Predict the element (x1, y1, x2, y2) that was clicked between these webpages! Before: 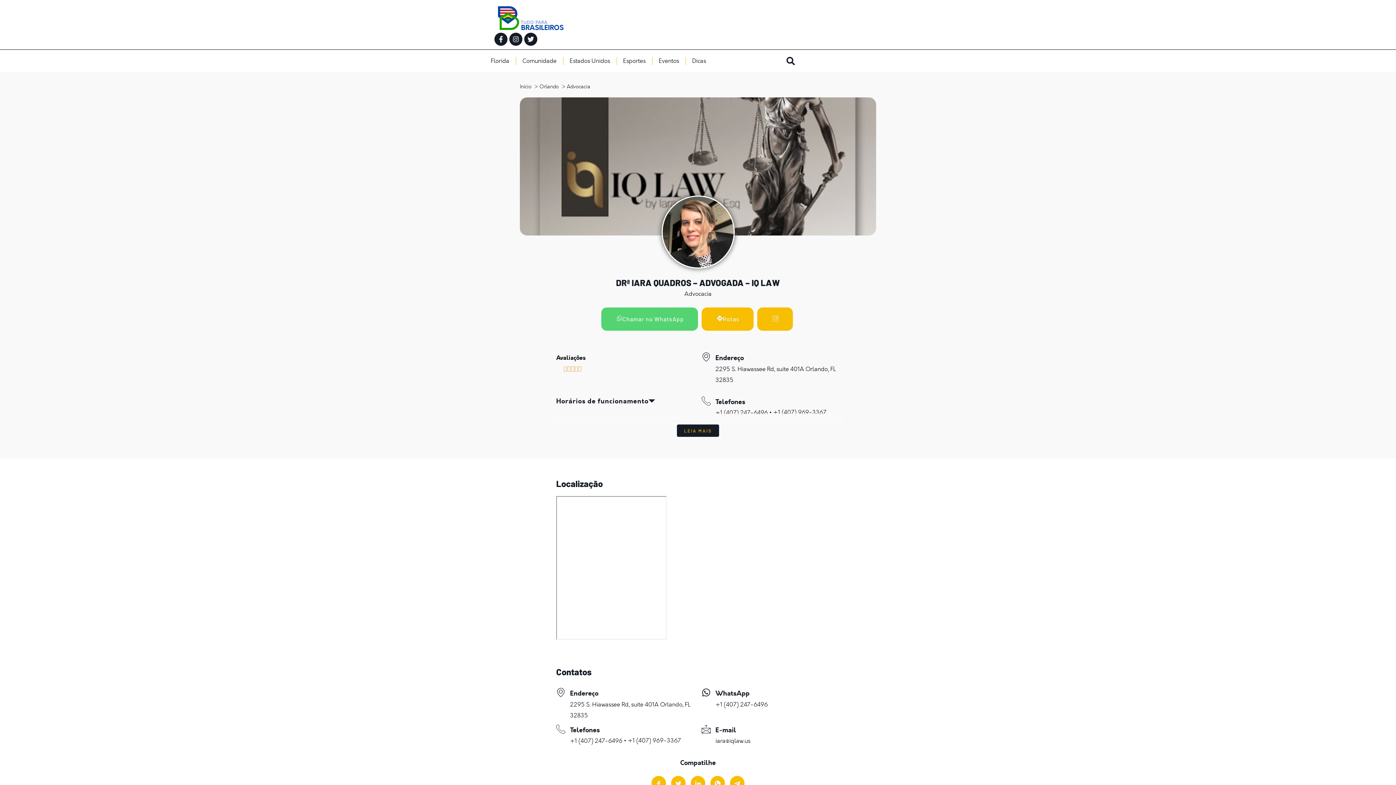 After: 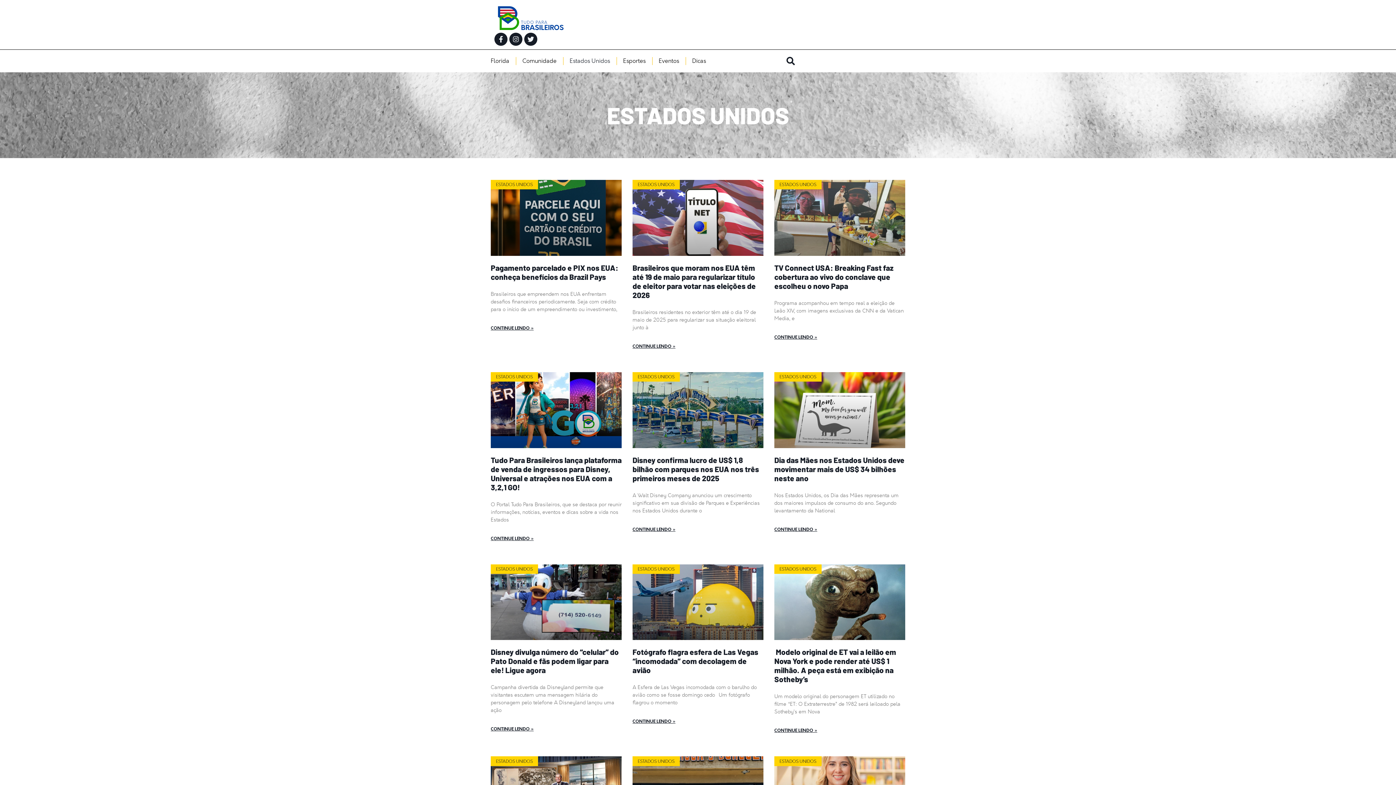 Action: label: Estados Unidos bbox: (569, 49, 610, 72)